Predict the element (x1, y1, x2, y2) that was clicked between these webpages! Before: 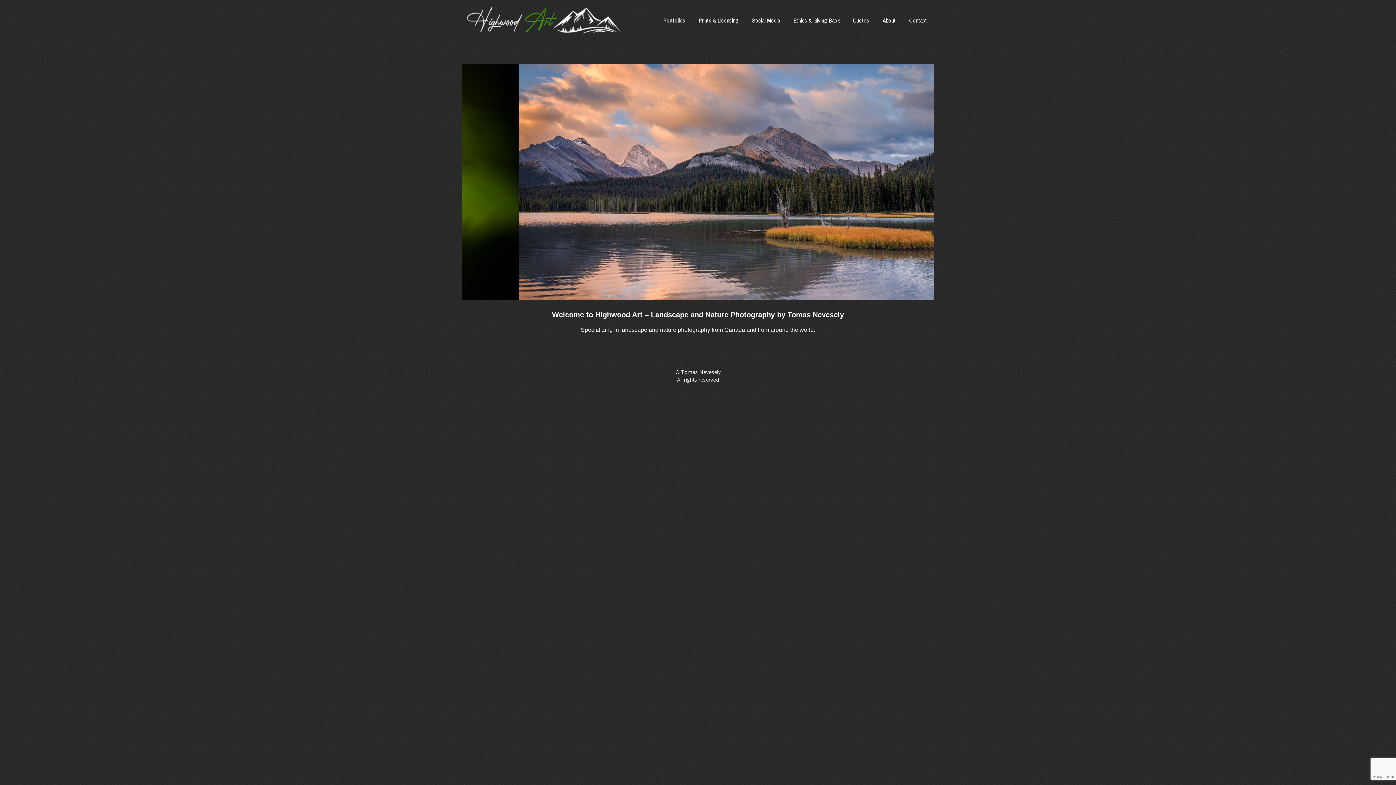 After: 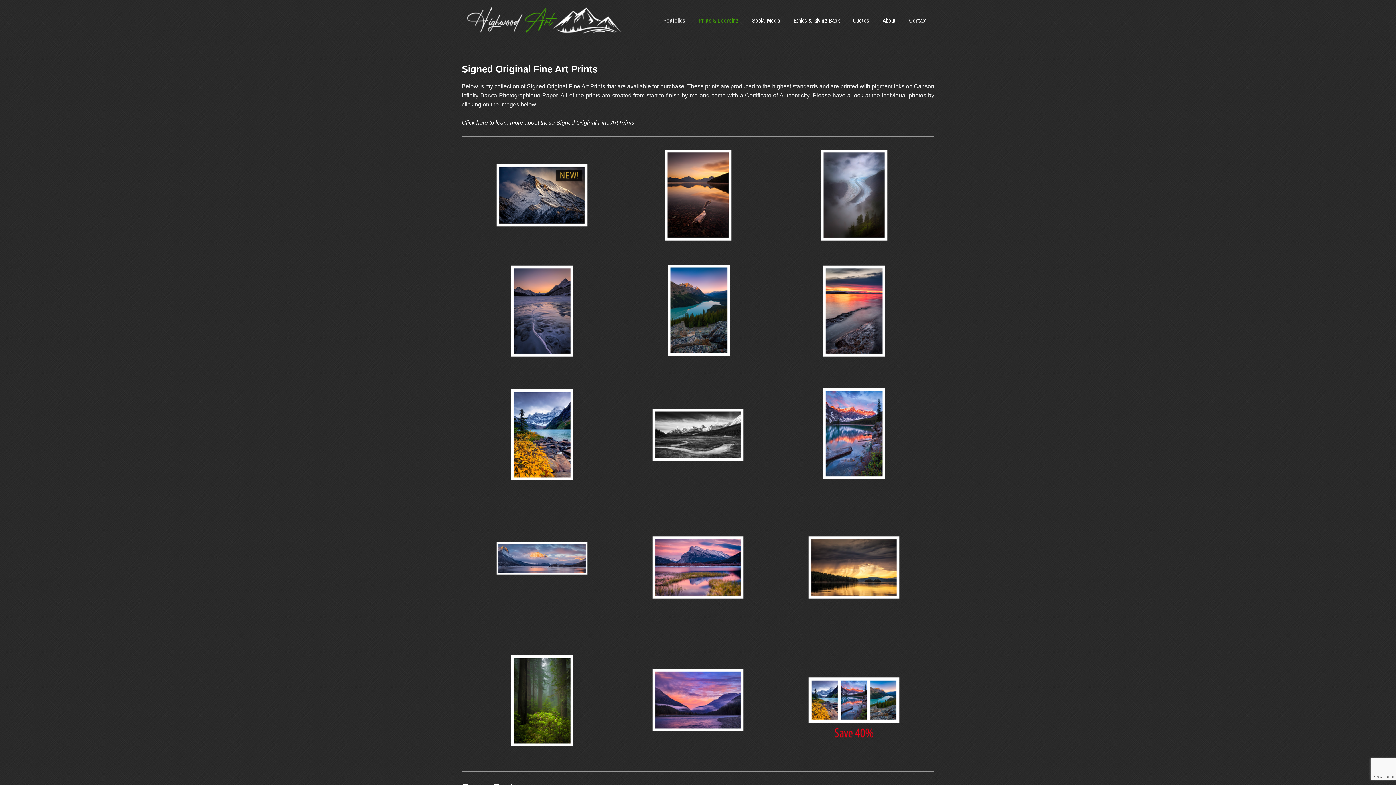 Action: label: Prints & Licensing bbox: (692, 13, 745, 26)